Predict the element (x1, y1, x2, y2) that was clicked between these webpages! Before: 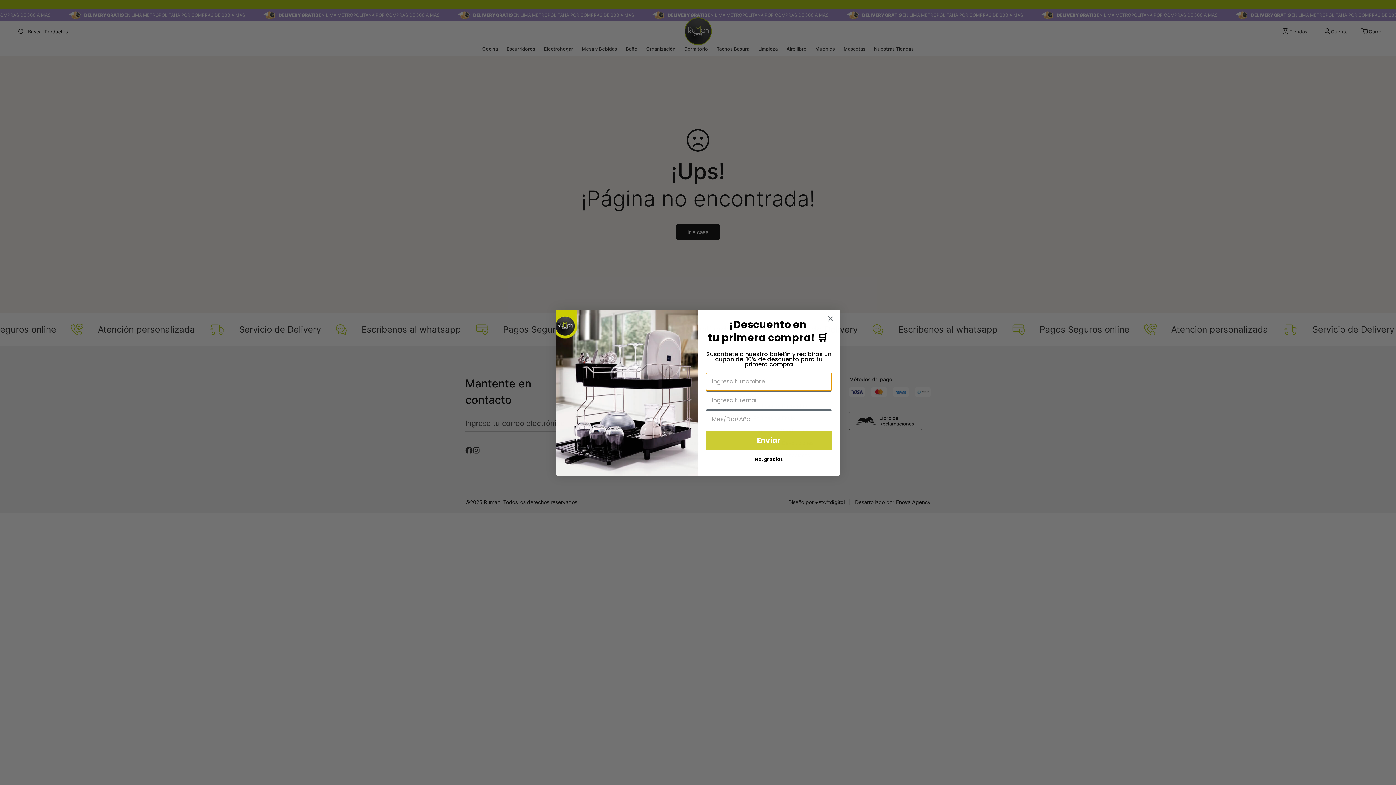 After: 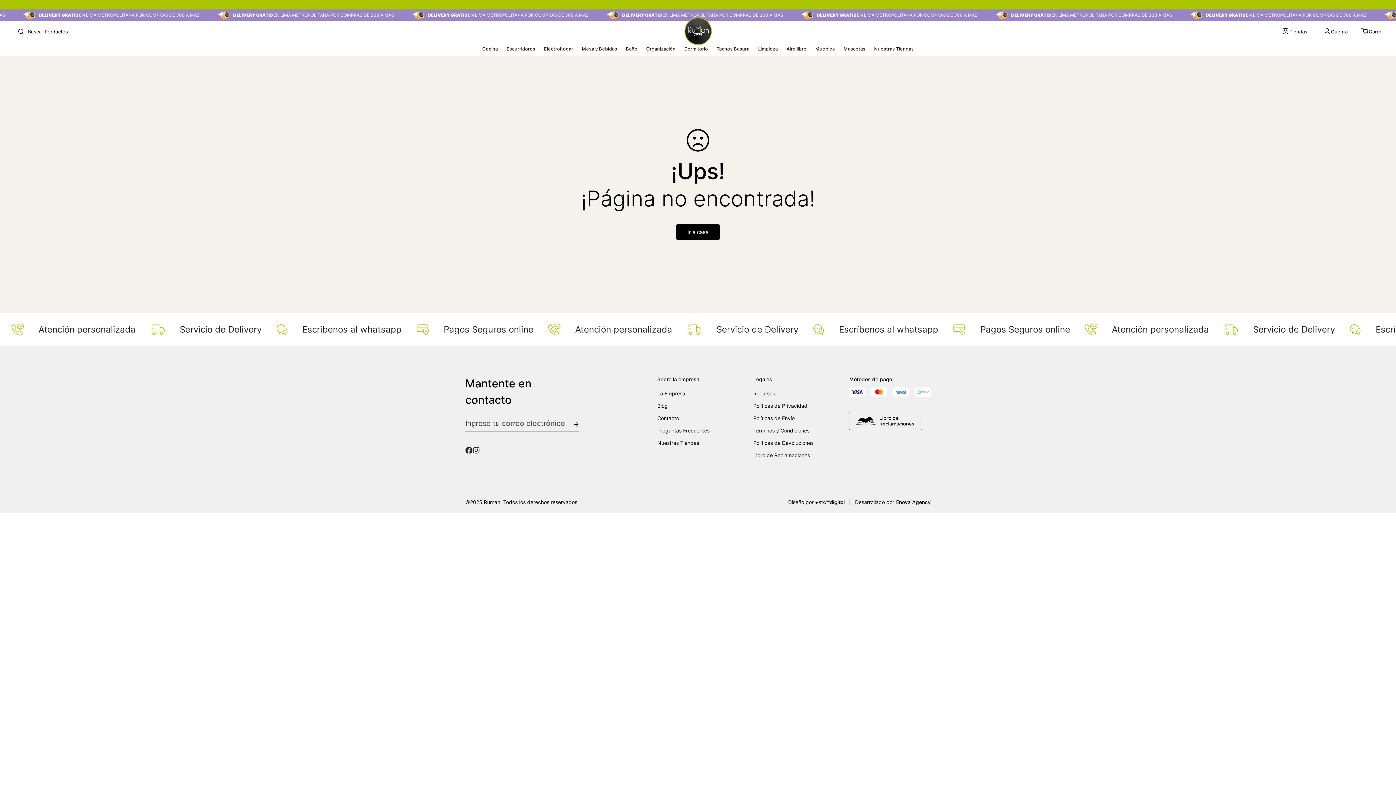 Action: bbox: (824, 312, 837, 325) label: Close dialog